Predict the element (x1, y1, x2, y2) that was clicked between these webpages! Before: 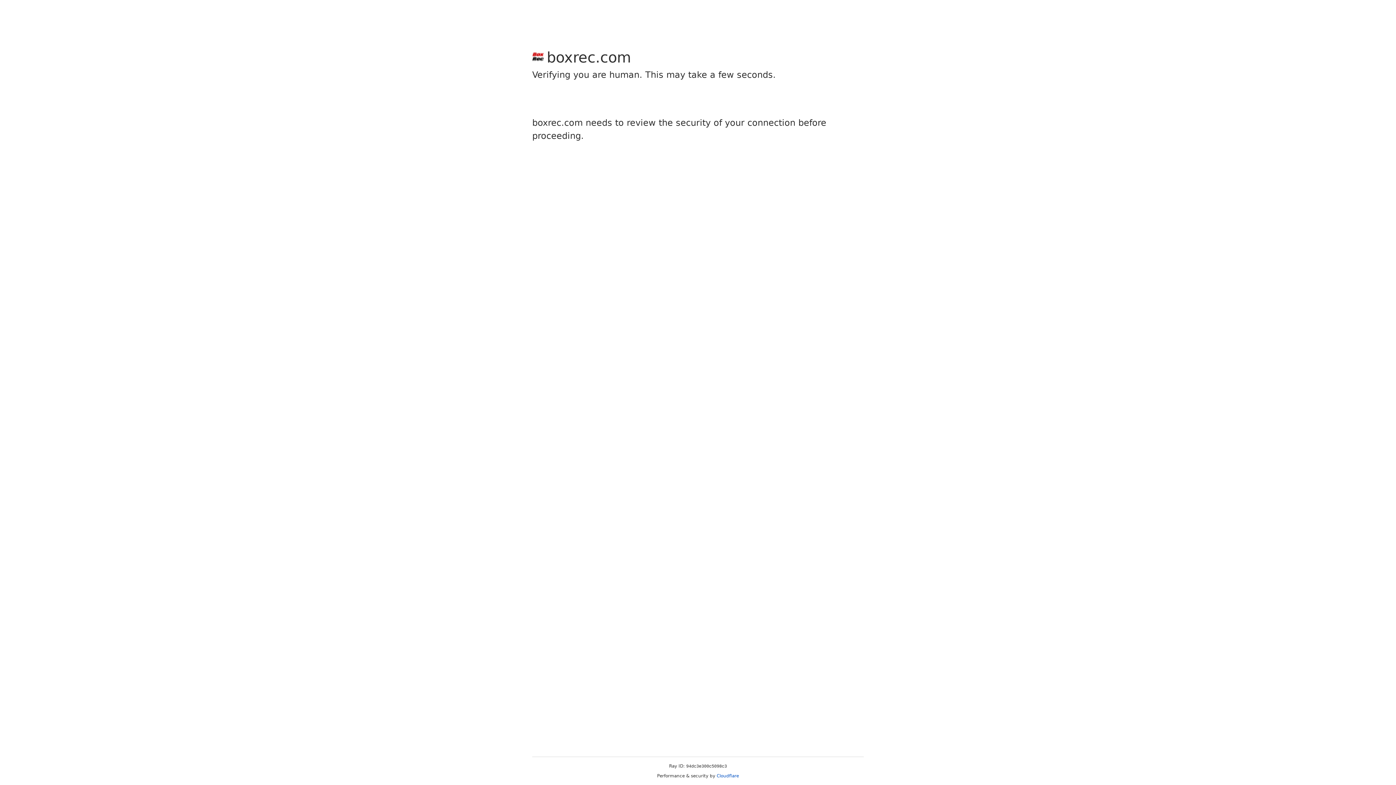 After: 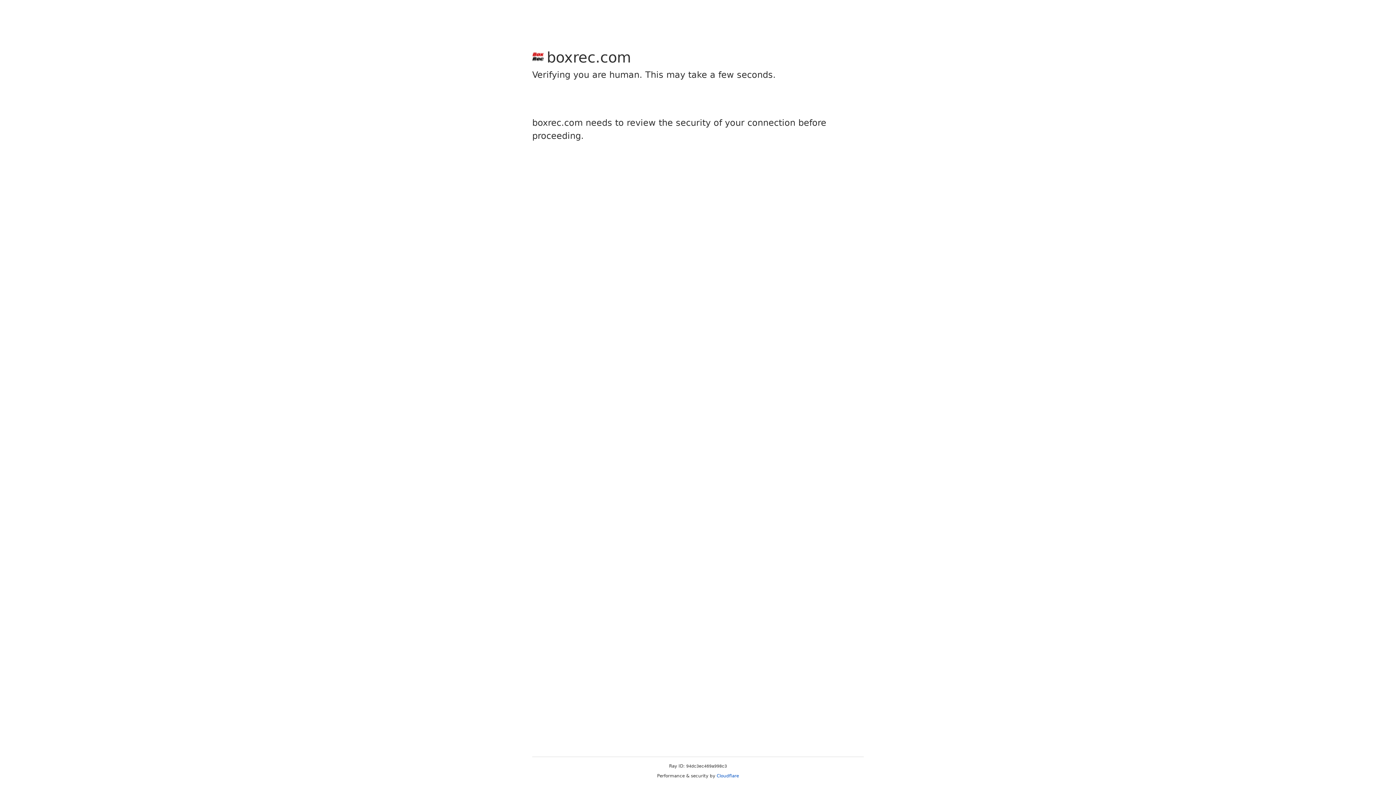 Action: bbox: (716, 773, 739, 778) label: Cloudflare